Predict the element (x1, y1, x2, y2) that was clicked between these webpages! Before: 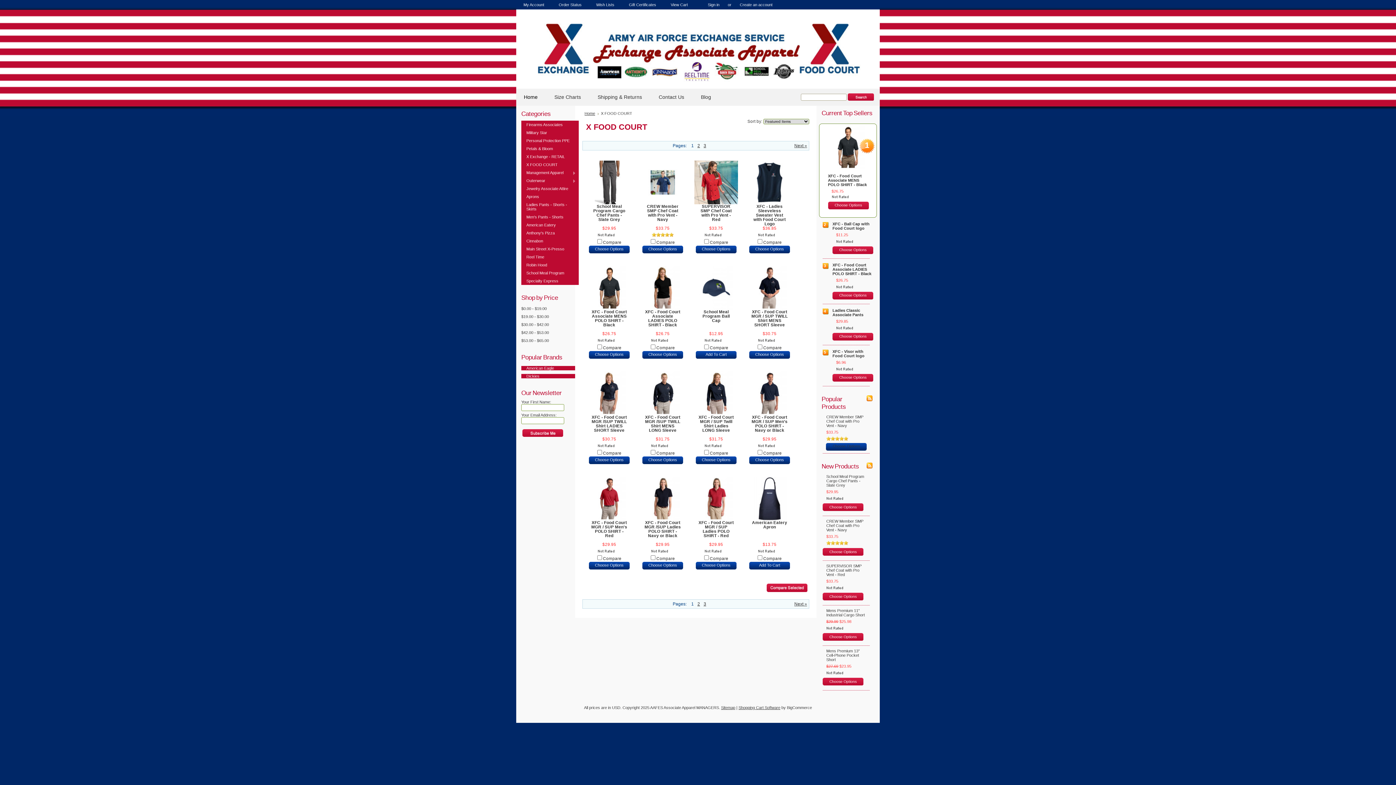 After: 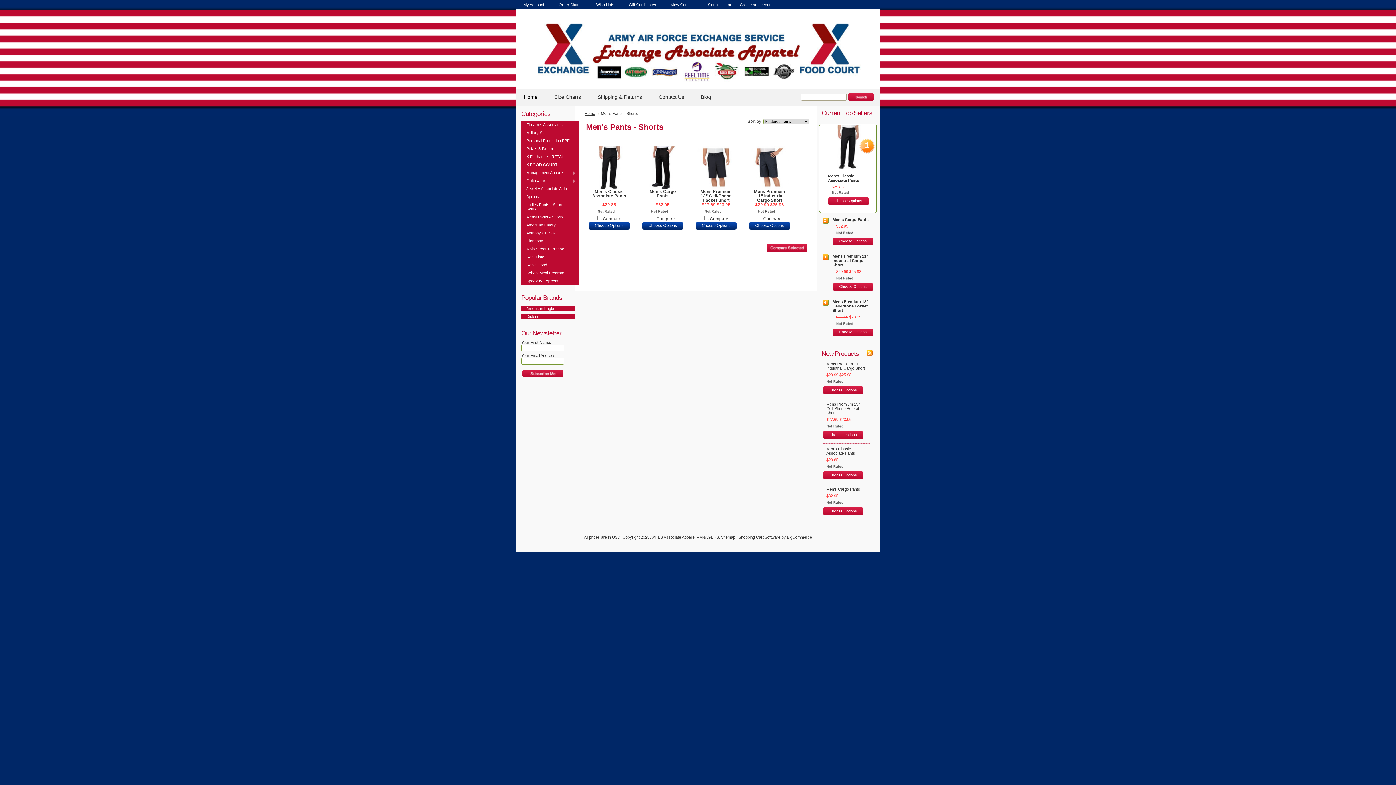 Action: bbox: (521, 213, 578, 221) label: Men's Pants - Shorts